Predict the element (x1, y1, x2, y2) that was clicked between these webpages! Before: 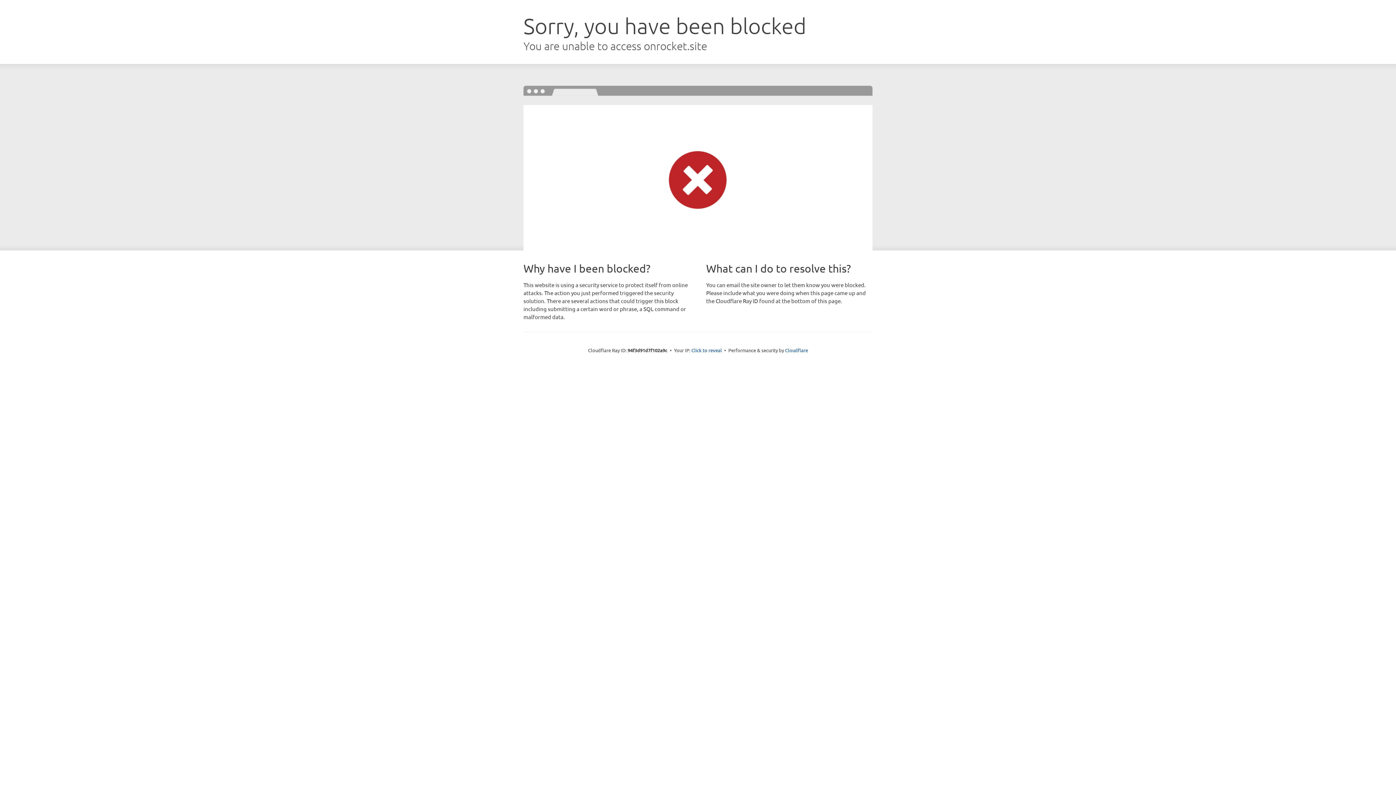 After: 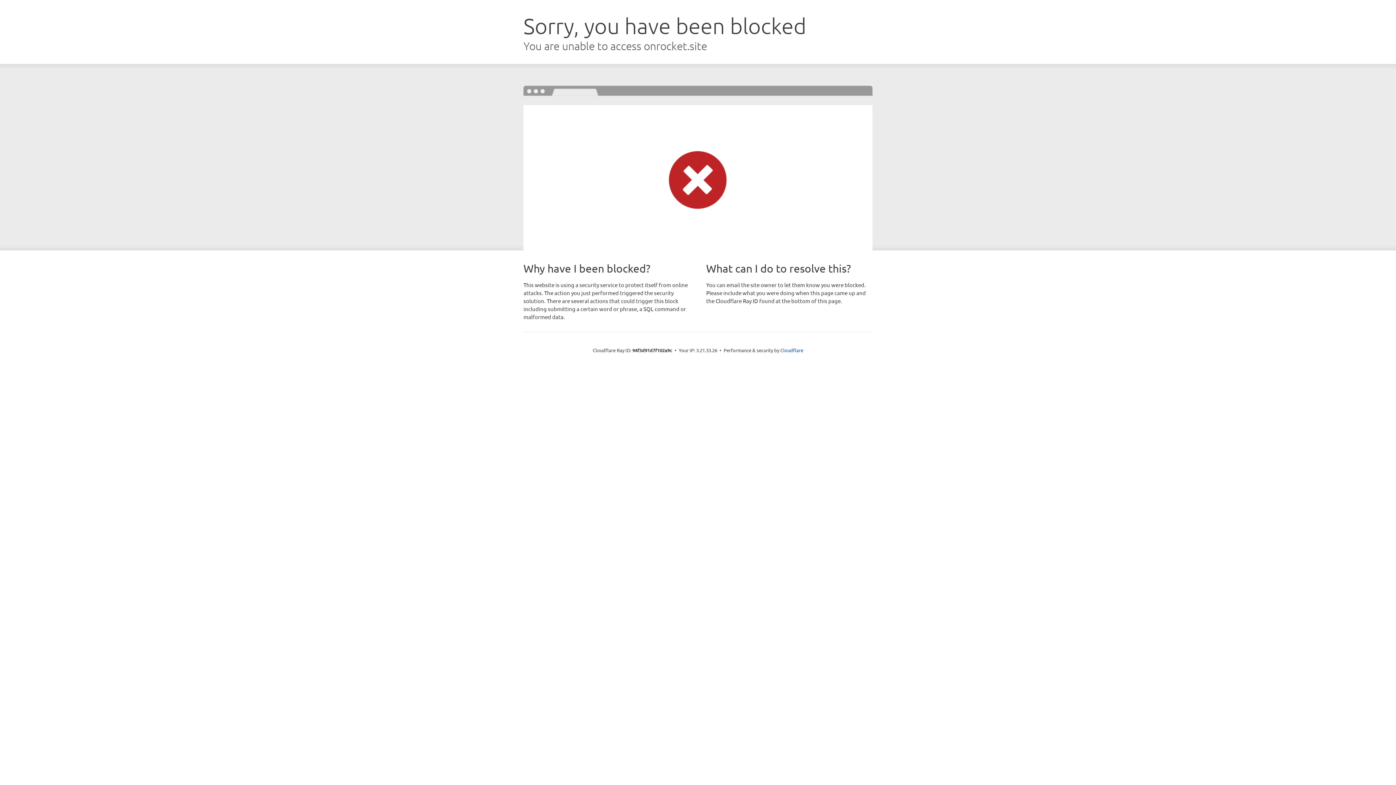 Action: bbox: (691, 346, 722, 353) label: Click to reveal